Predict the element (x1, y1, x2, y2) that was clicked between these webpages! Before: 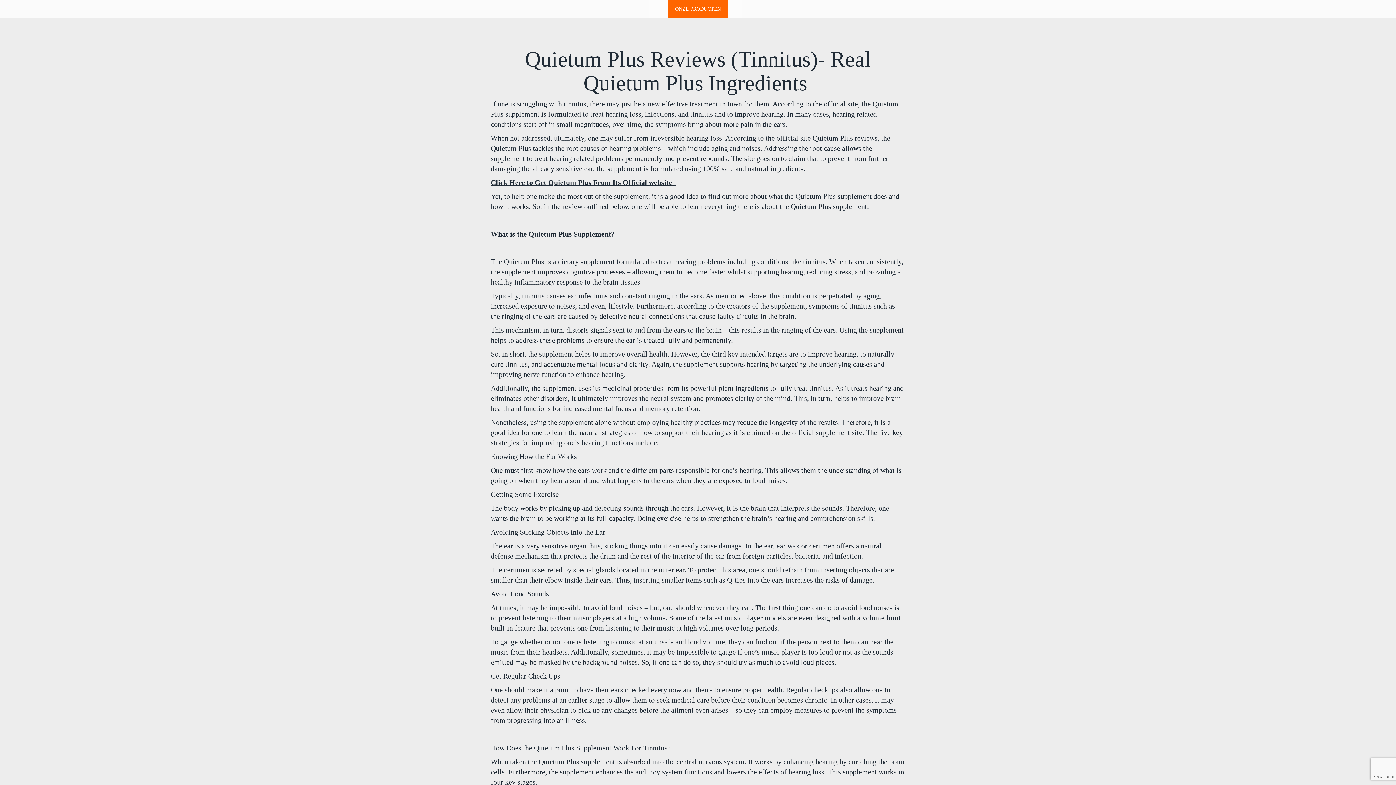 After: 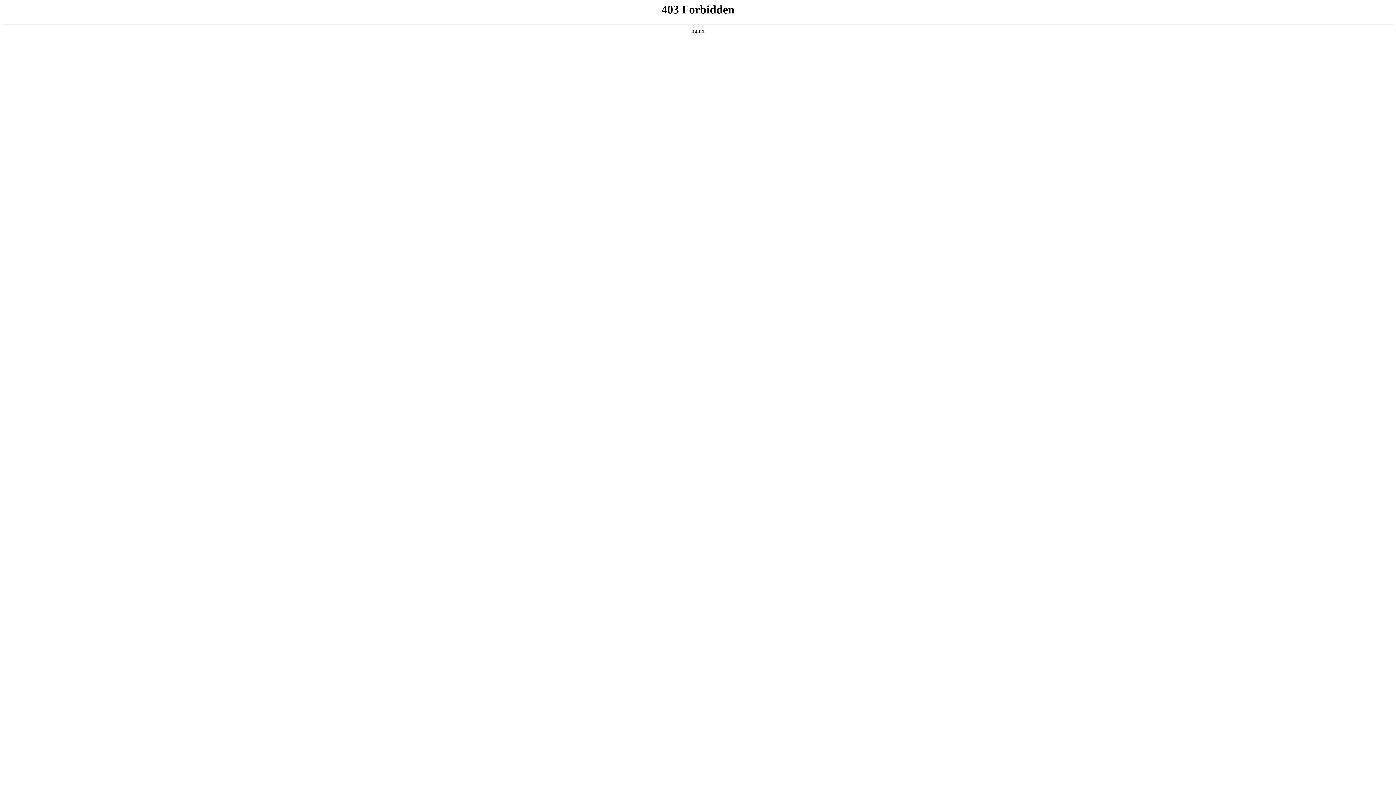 Action: bbox: (490, 178, 676, 186) label: Click Here to Get Quietum Plus From Its Official website  